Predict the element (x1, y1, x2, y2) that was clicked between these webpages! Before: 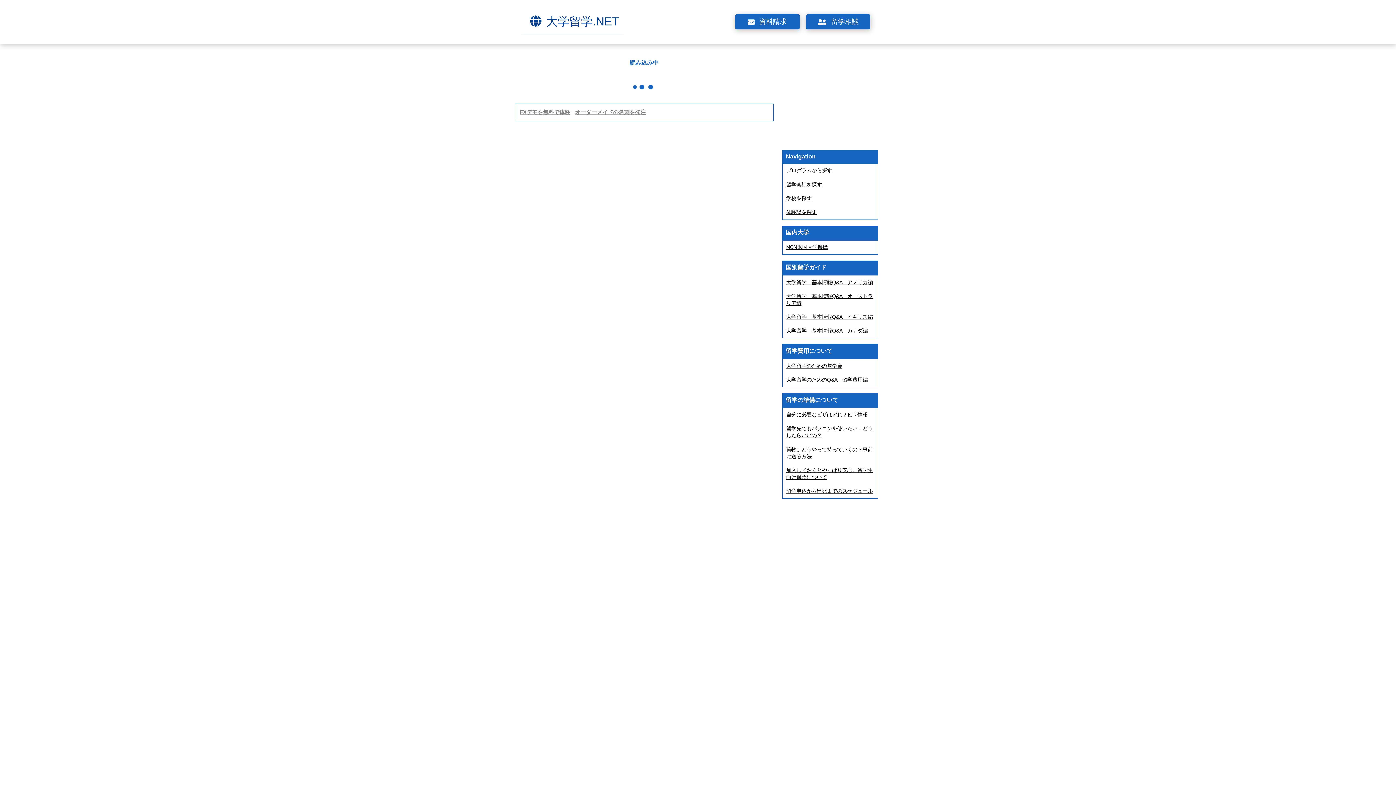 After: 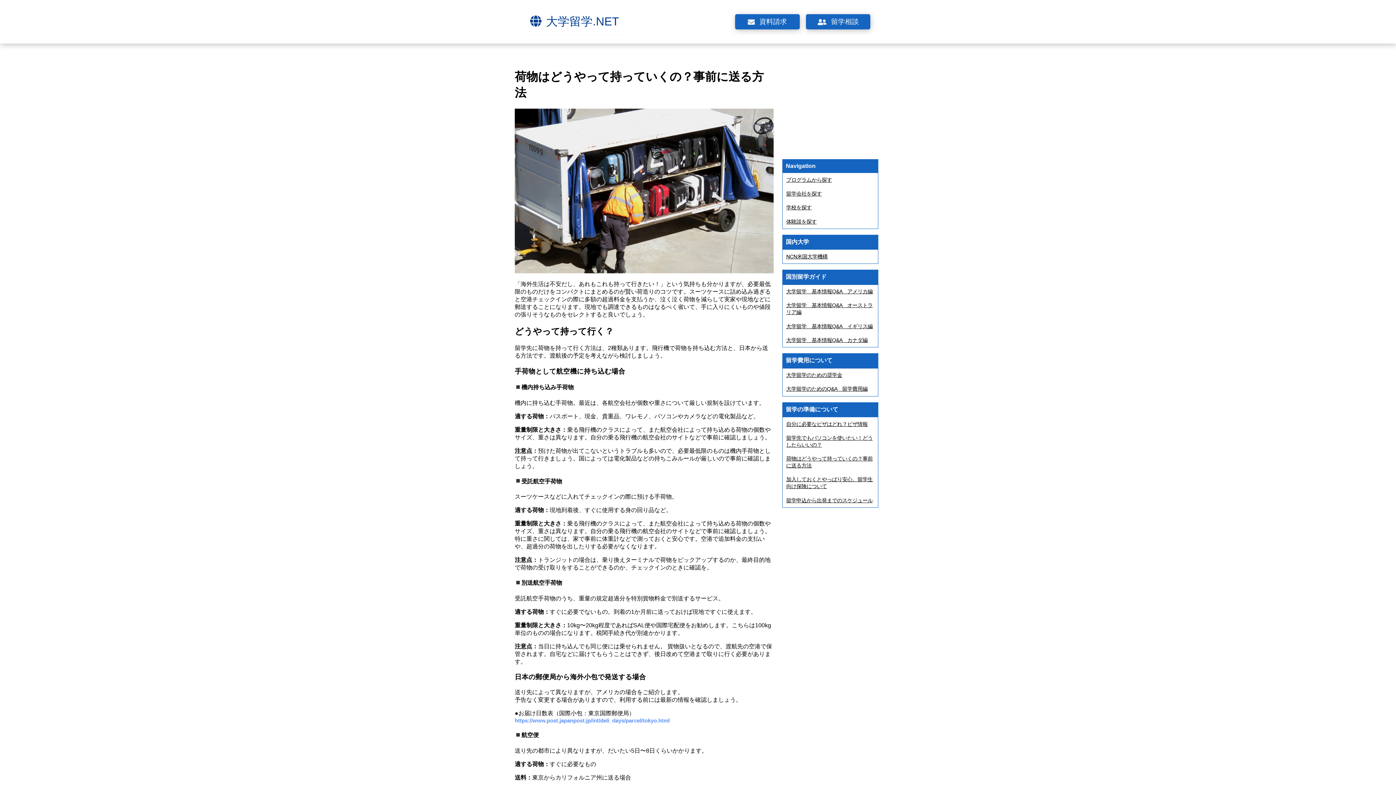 Action: bbox: (782, 442, 878, 463) label: 荷物はどうやって持っていくの？事前に送る方法